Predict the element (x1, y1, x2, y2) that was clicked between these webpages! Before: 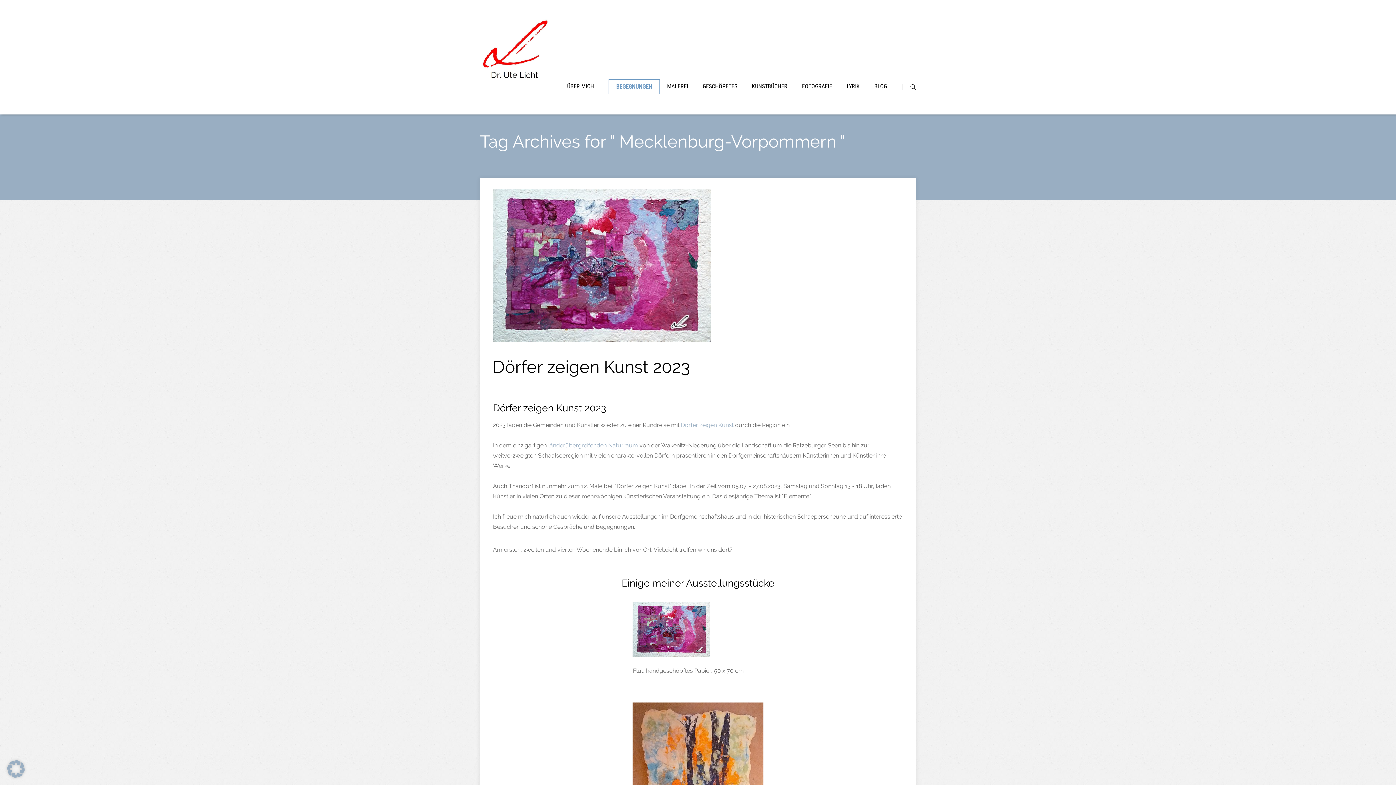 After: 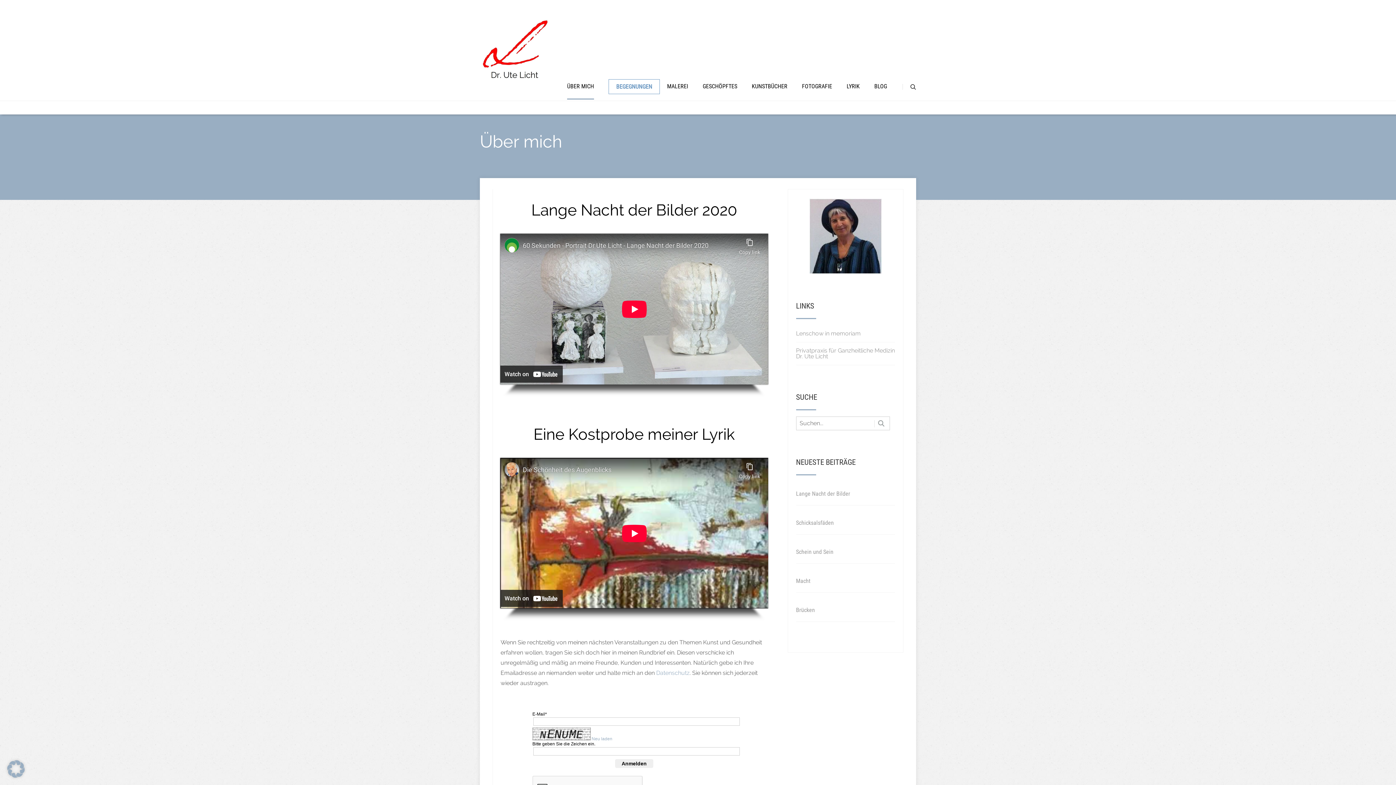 Action: bbox: (567, 82, 594, 89) label: ÜBER MICH